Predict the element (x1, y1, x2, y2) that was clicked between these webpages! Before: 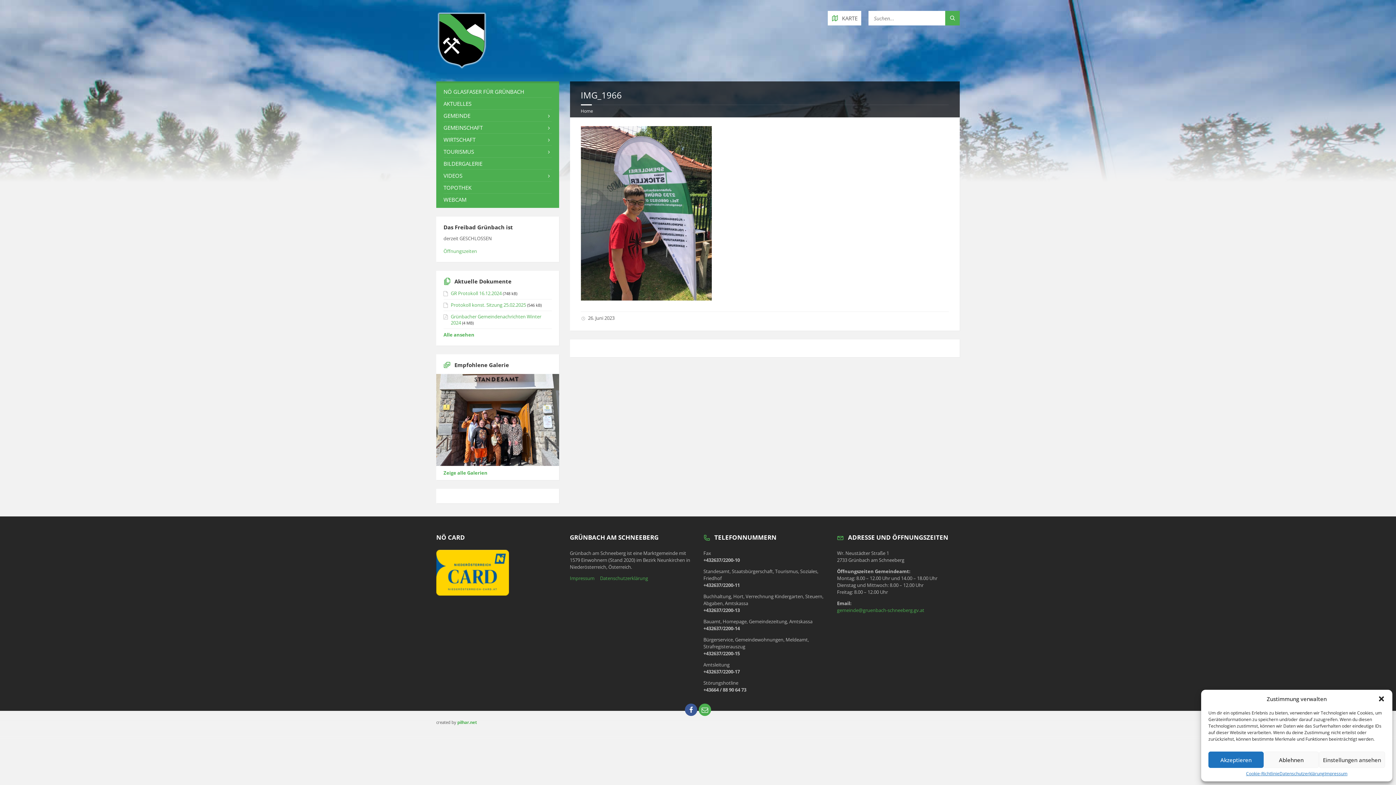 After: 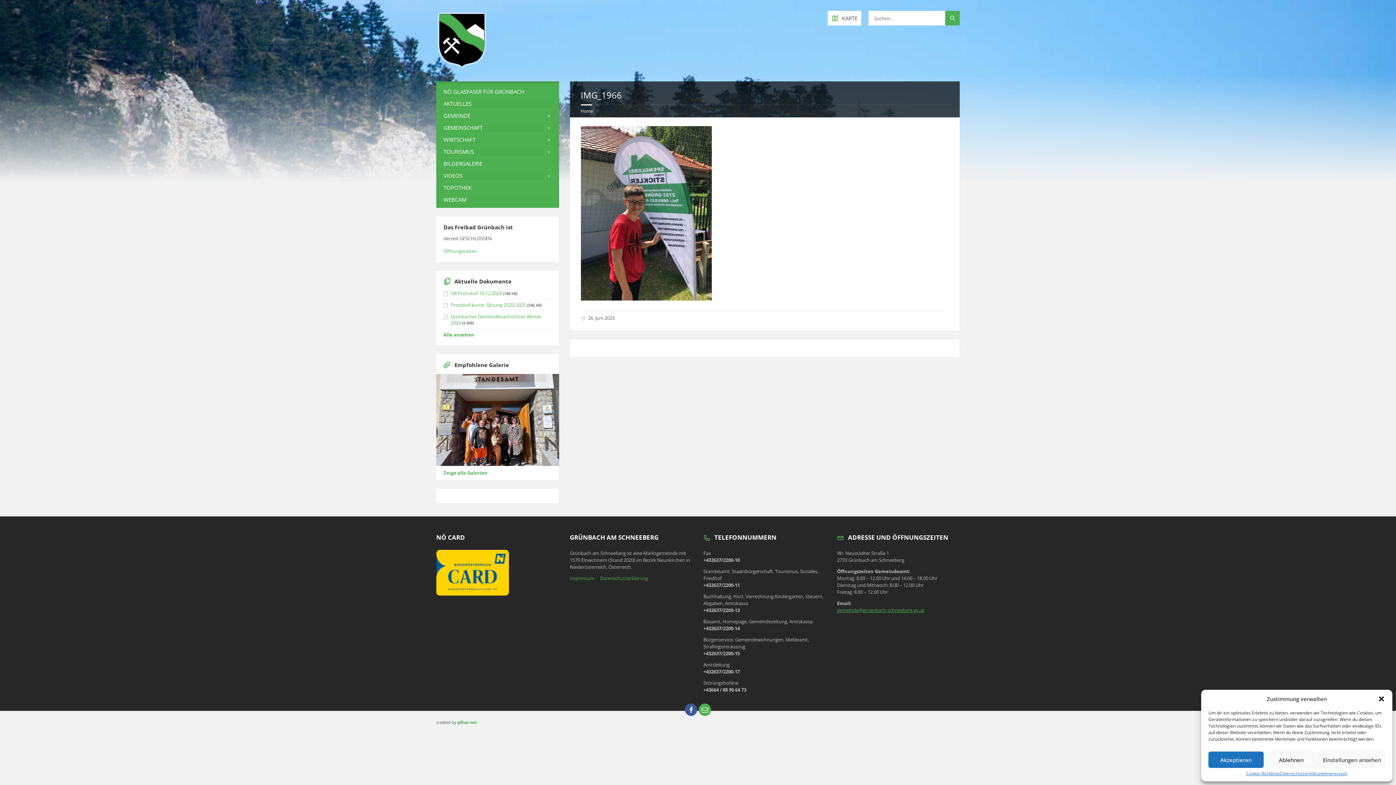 Action: label: gemeinde@gruenbach-schneeberg.gv.at bbox: (837, 607, 924, 613)